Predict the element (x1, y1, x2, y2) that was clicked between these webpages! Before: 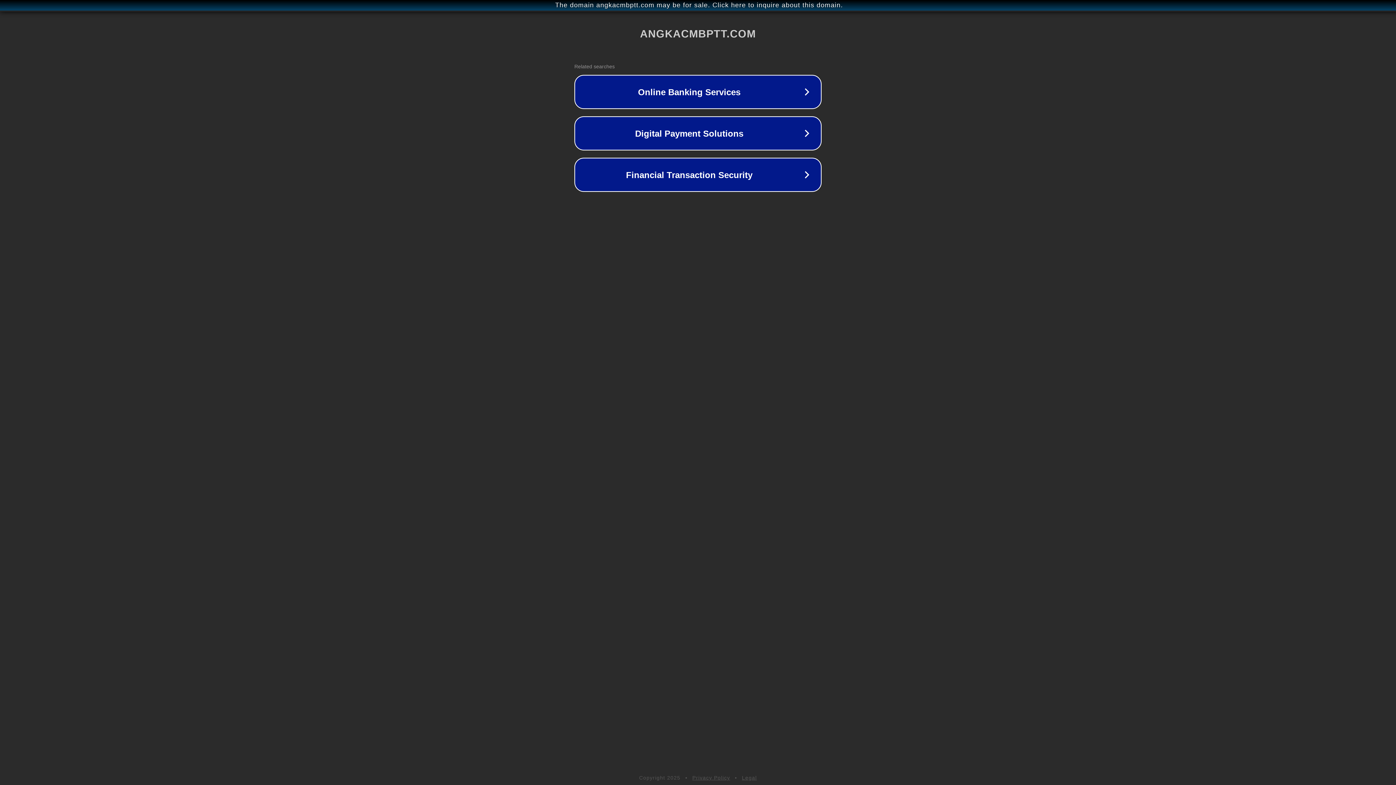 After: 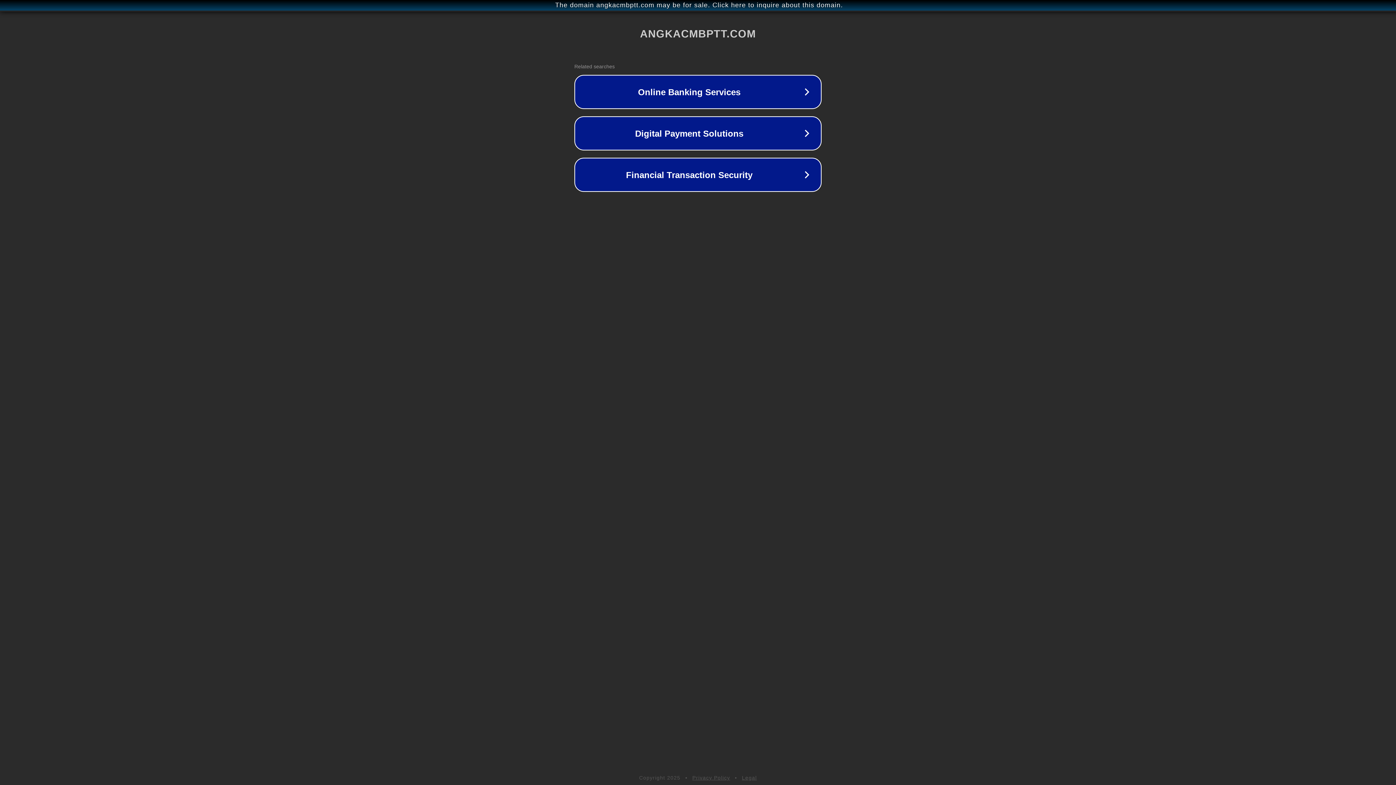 Action: bbox: (742, 775, 757, 781) label: Legal